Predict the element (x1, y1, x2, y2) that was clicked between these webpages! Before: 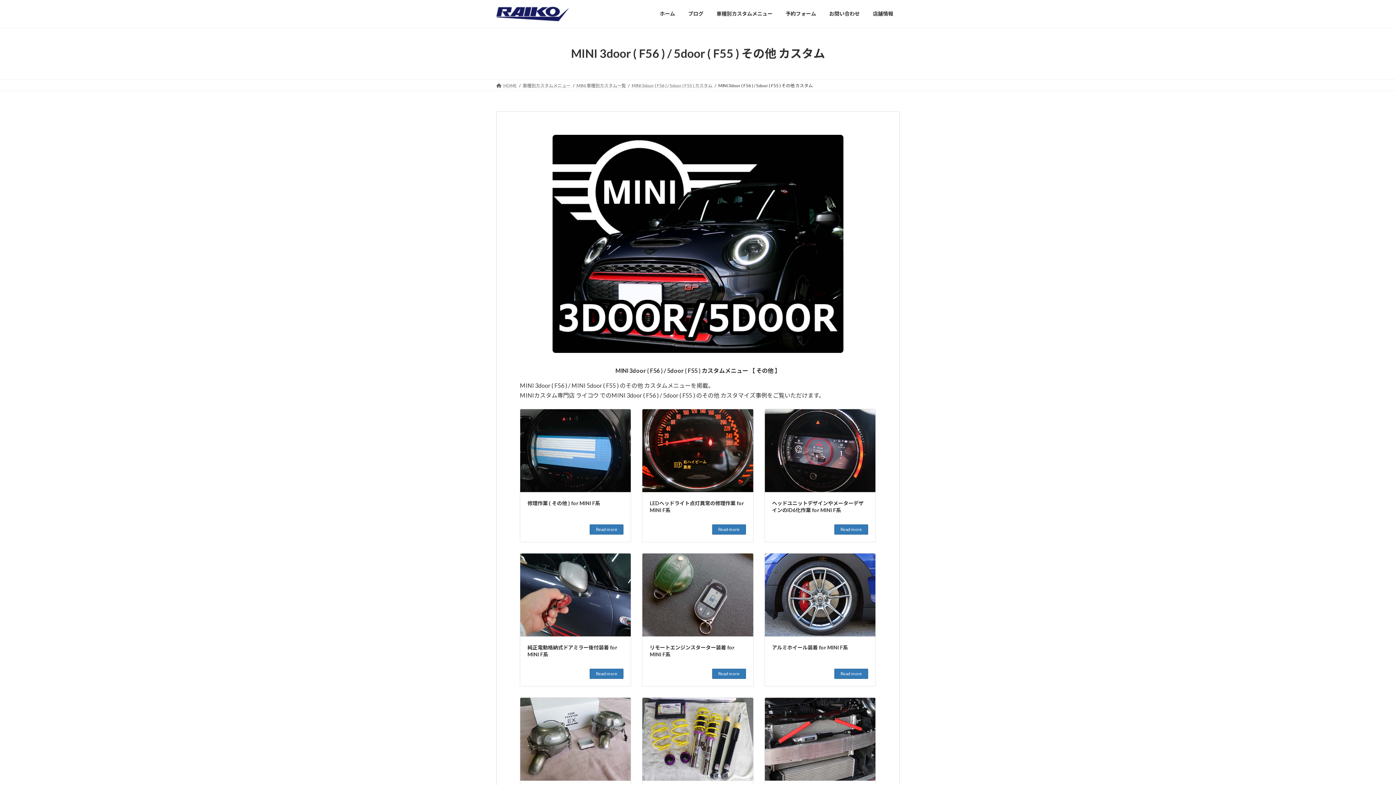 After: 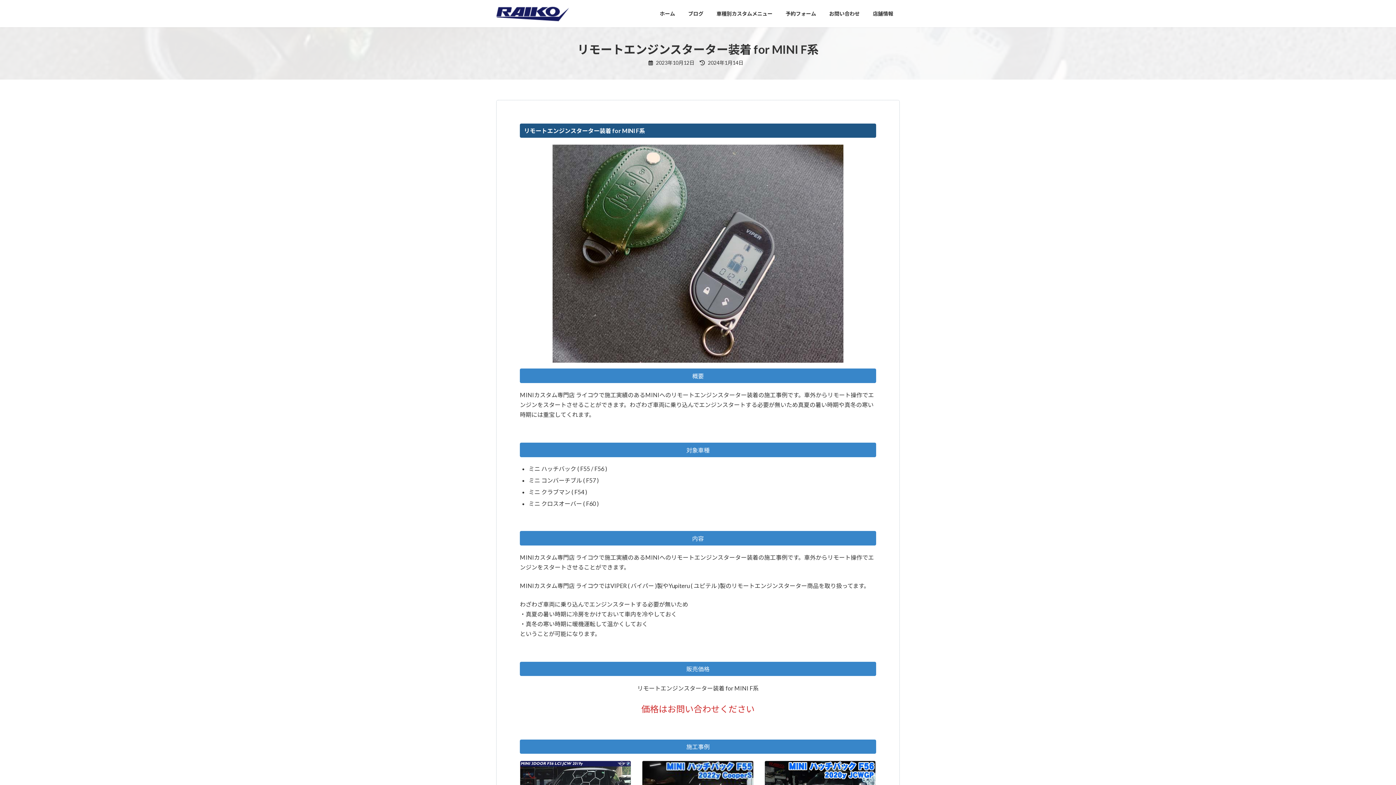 Action: label: Read more bbox: (712, 669, 746, 679)